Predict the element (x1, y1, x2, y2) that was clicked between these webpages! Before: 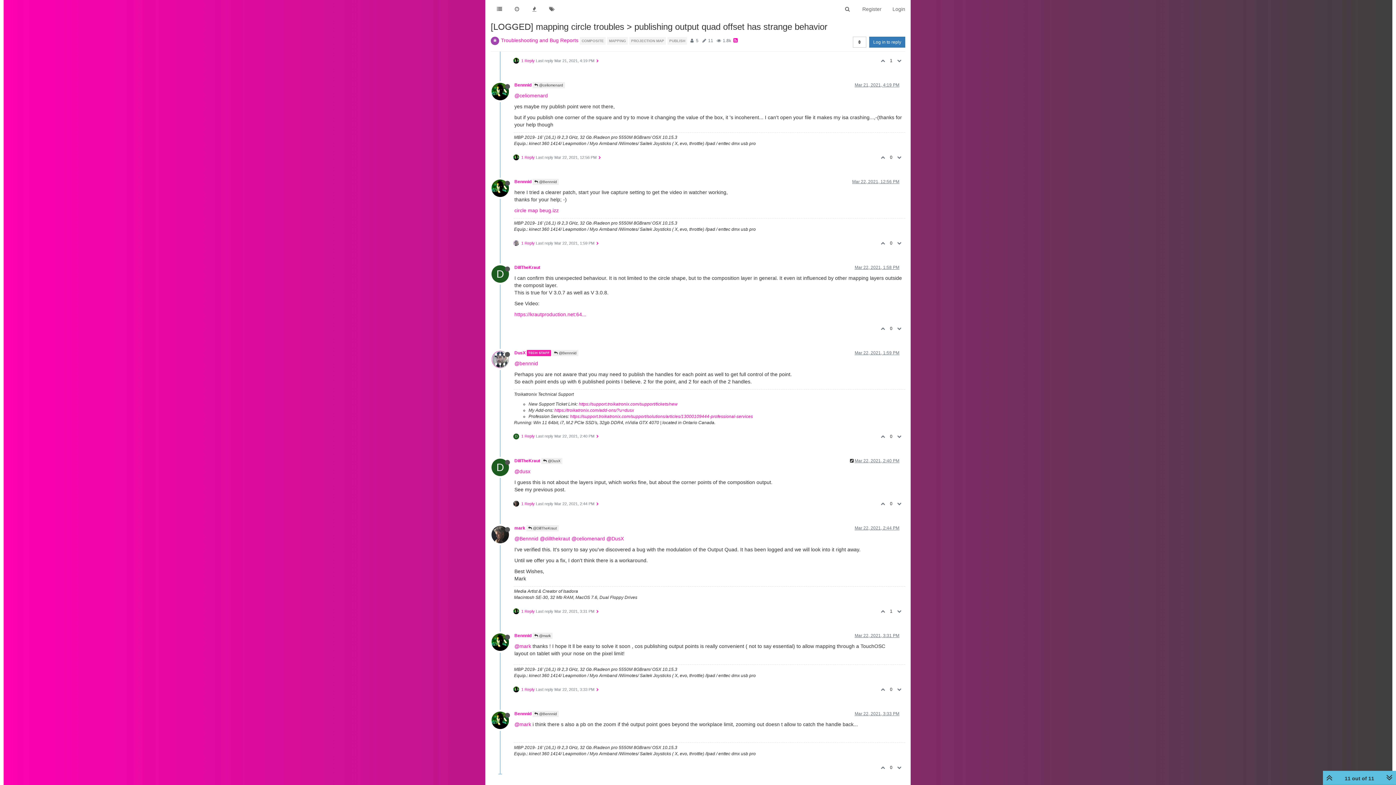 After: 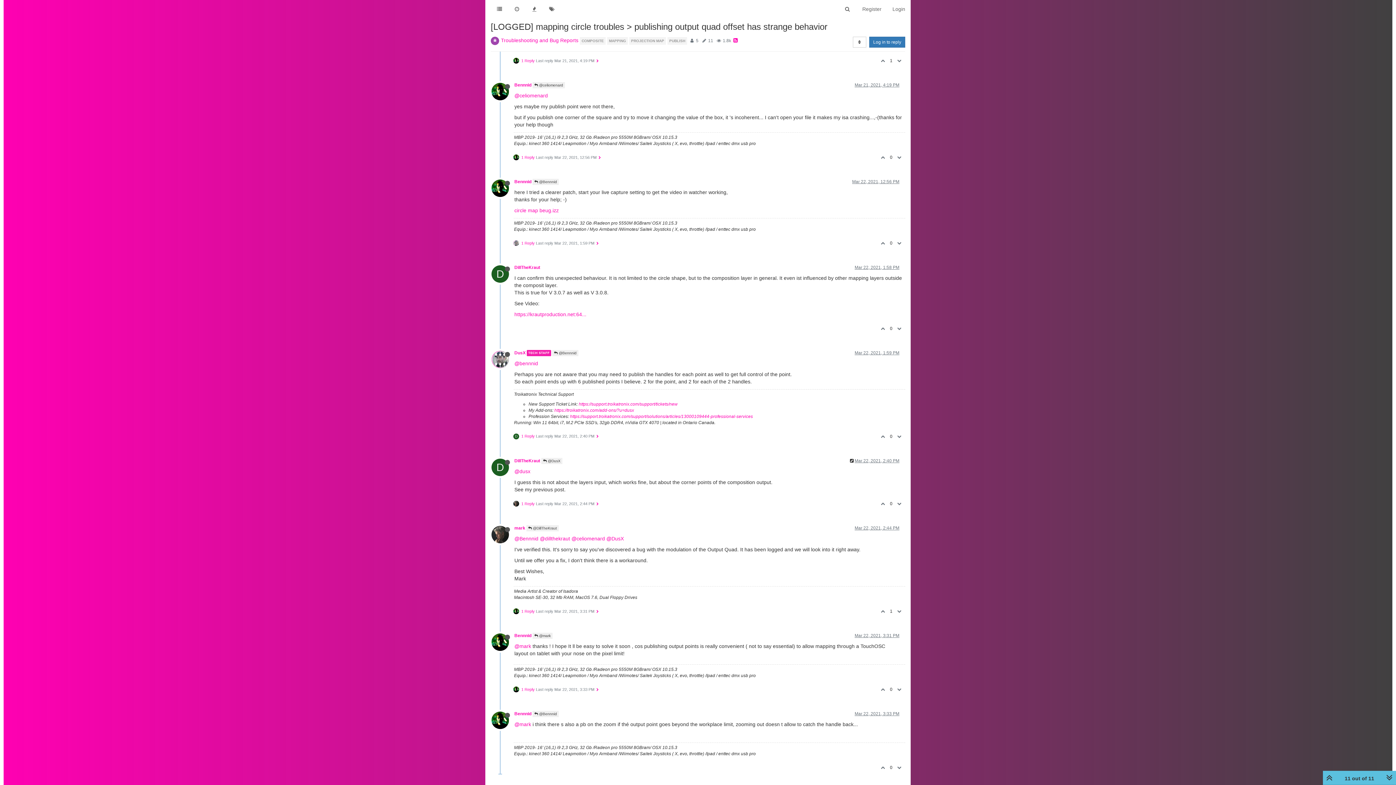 Action: bbox: (895, 605, 905, 618)